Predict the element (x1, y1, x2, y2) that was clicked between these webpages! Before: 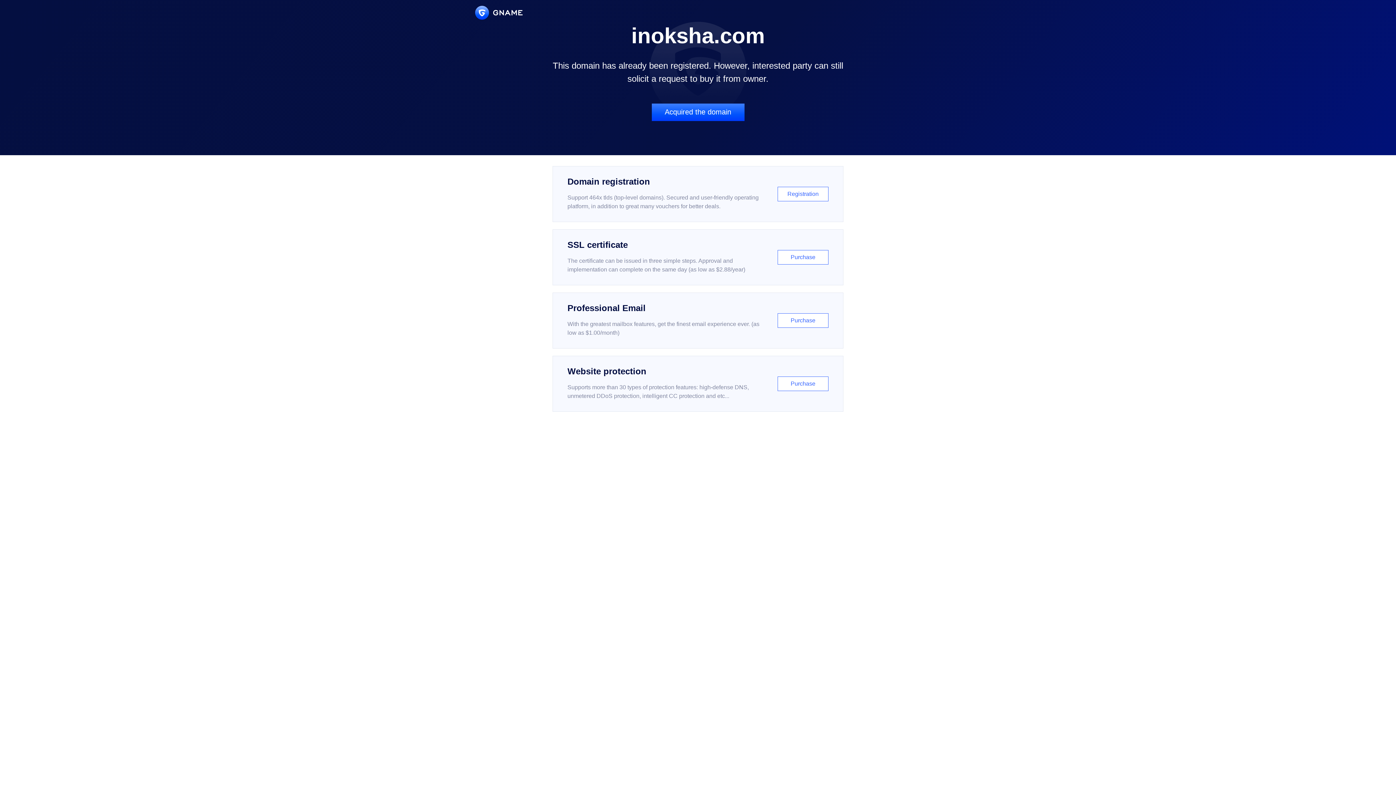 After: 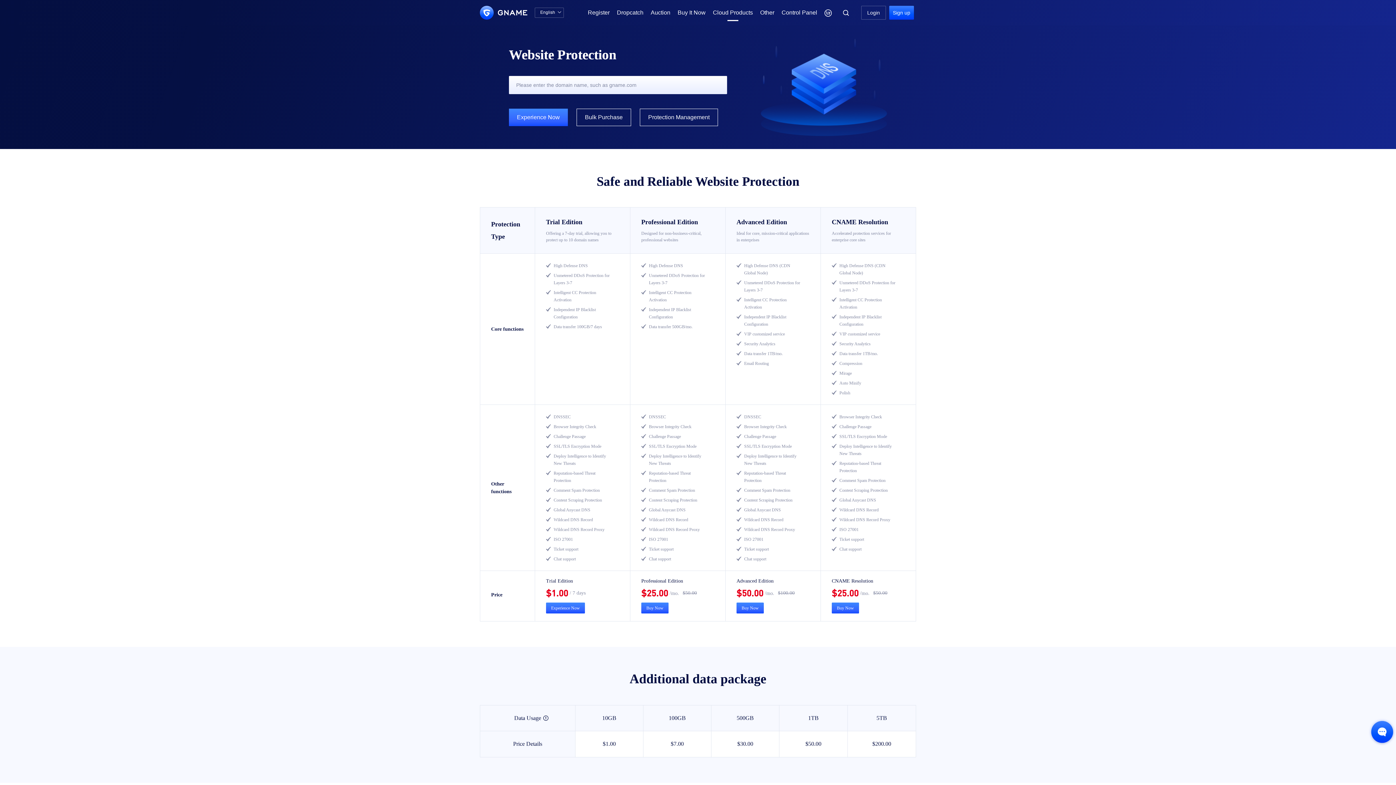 Action: bbox: (552, 356, 843, 412) label: Website protection

Supports more than 30 types of protection features: high-defense DNS, unmetered DDoS protection, intelligent CC protection and etc...

Purchase